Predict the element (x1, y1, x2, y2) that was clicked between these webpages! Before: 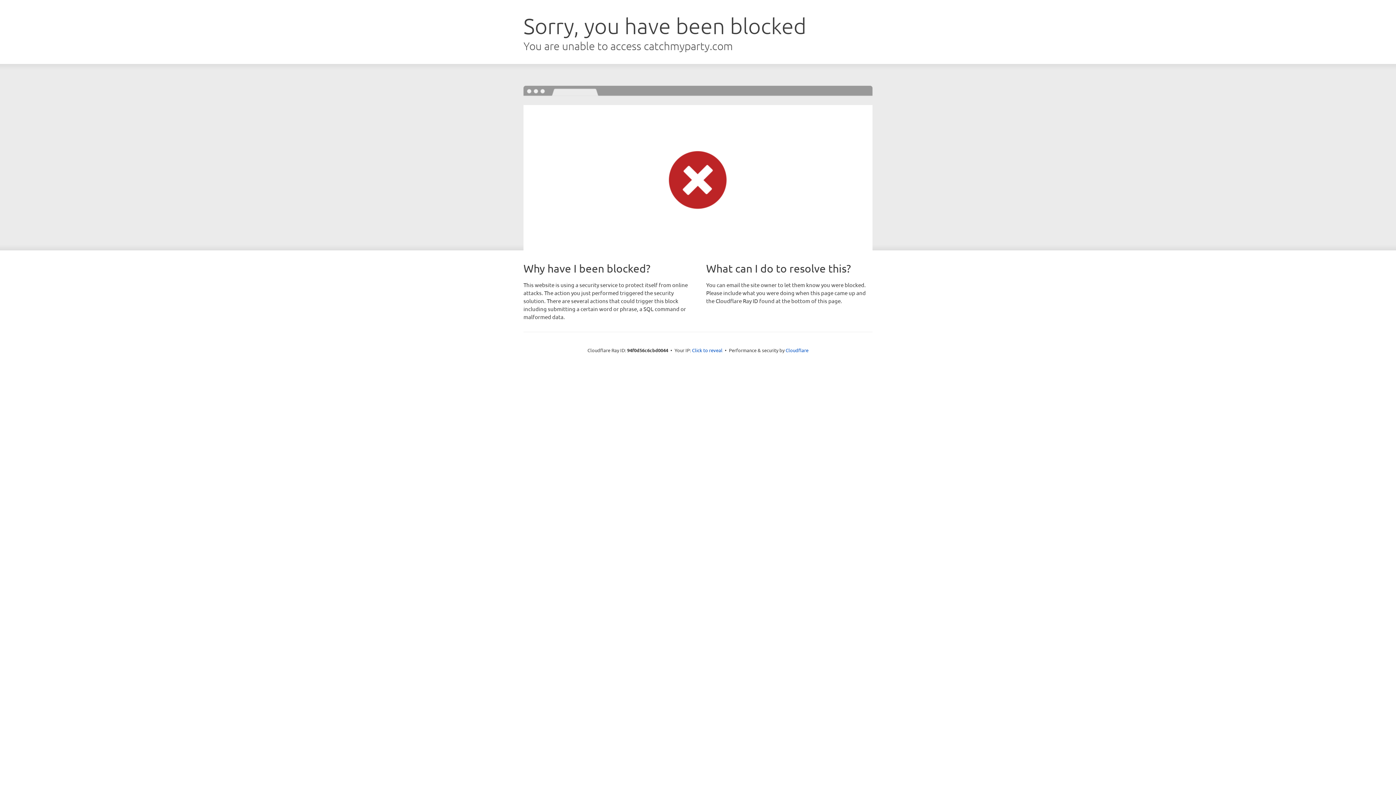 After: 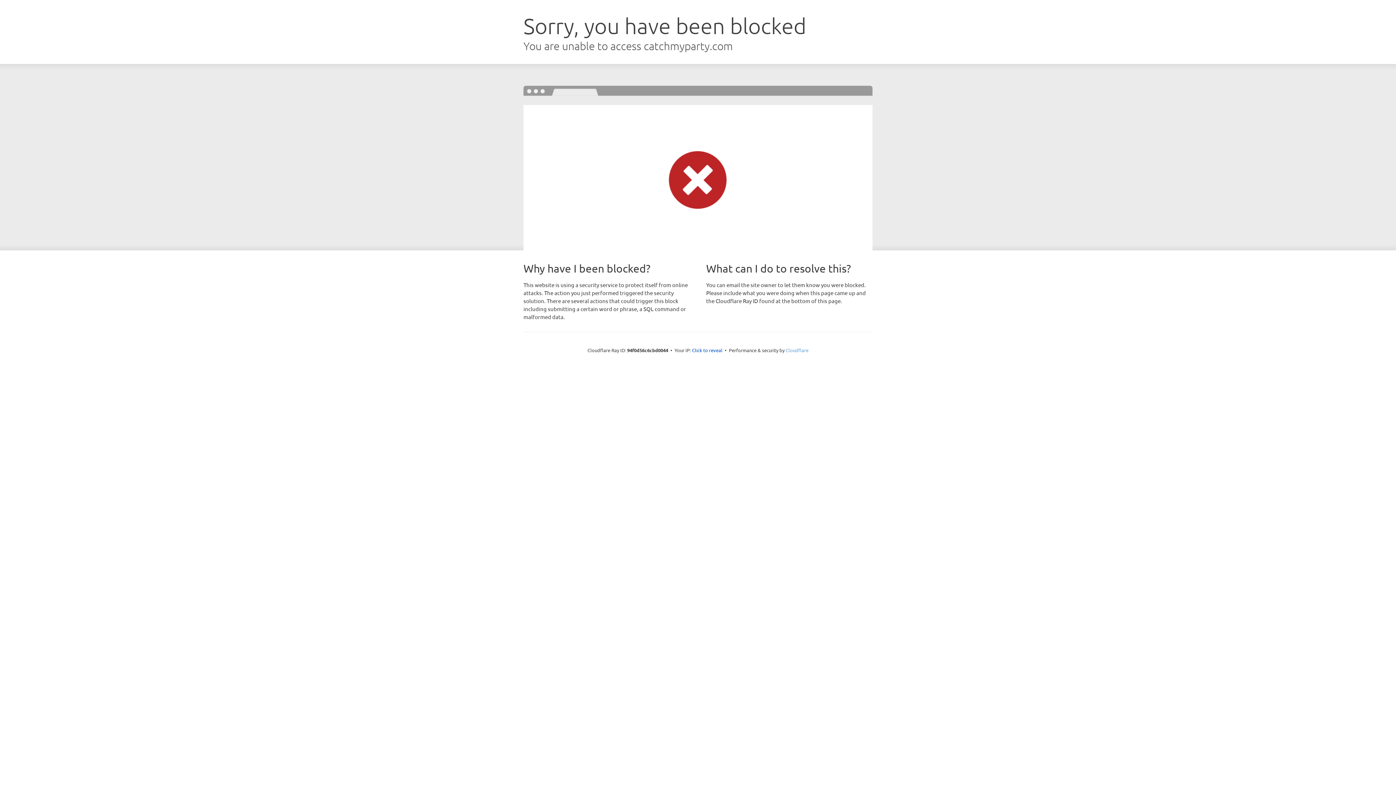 Action: bbox: (785, 347, 808, 353) label: Cloudflare